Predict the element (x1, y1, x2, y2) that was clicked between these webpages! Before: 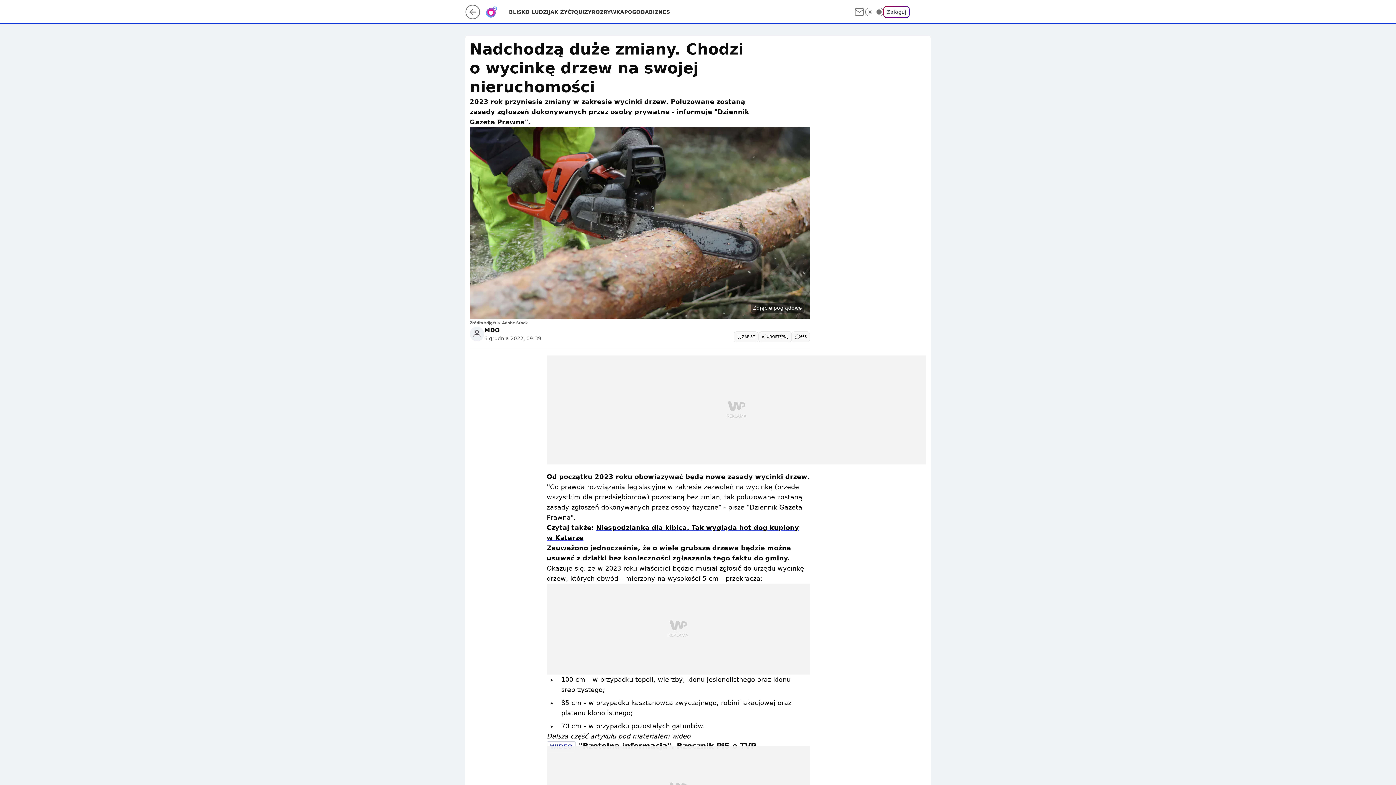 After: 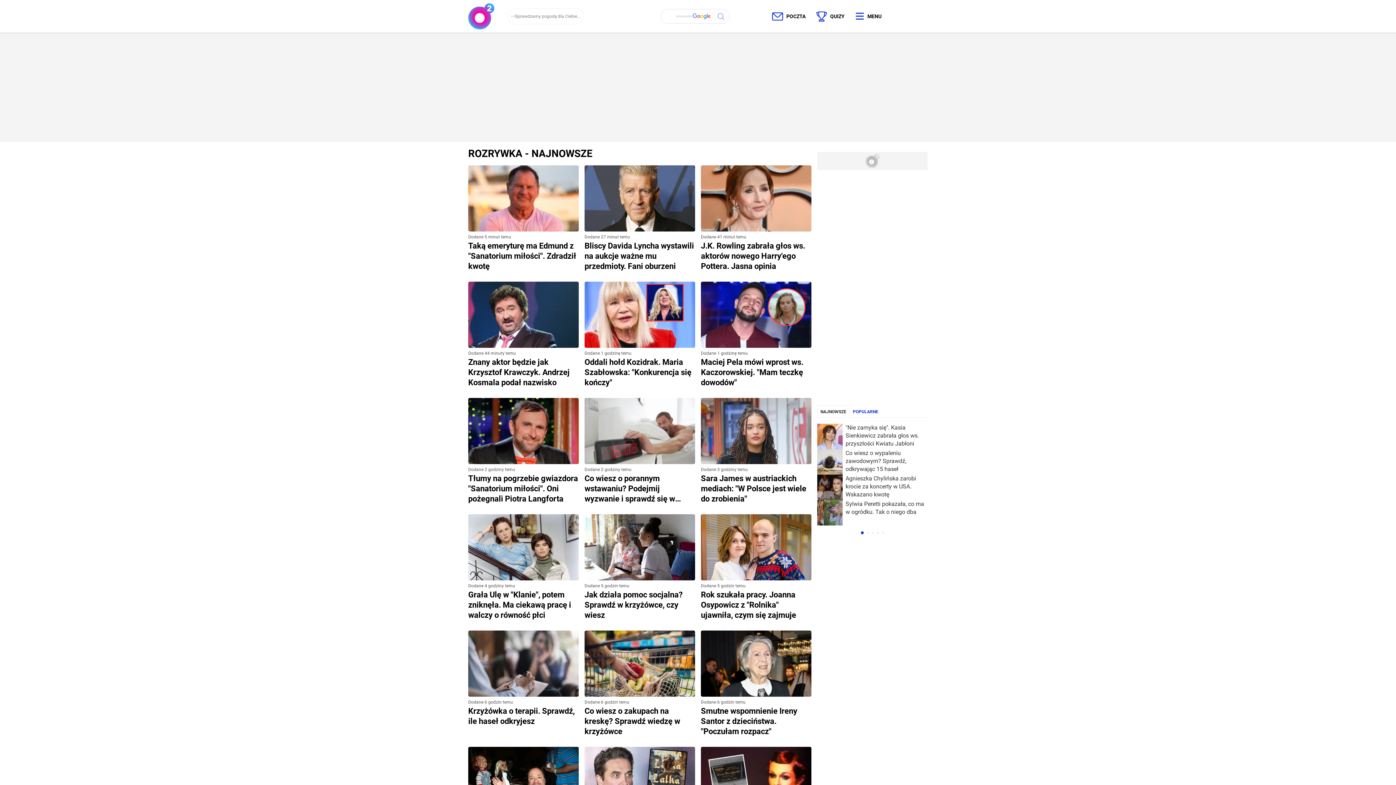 Action: label: ROZRYWKA bbox: (591, 8, 624, 15)